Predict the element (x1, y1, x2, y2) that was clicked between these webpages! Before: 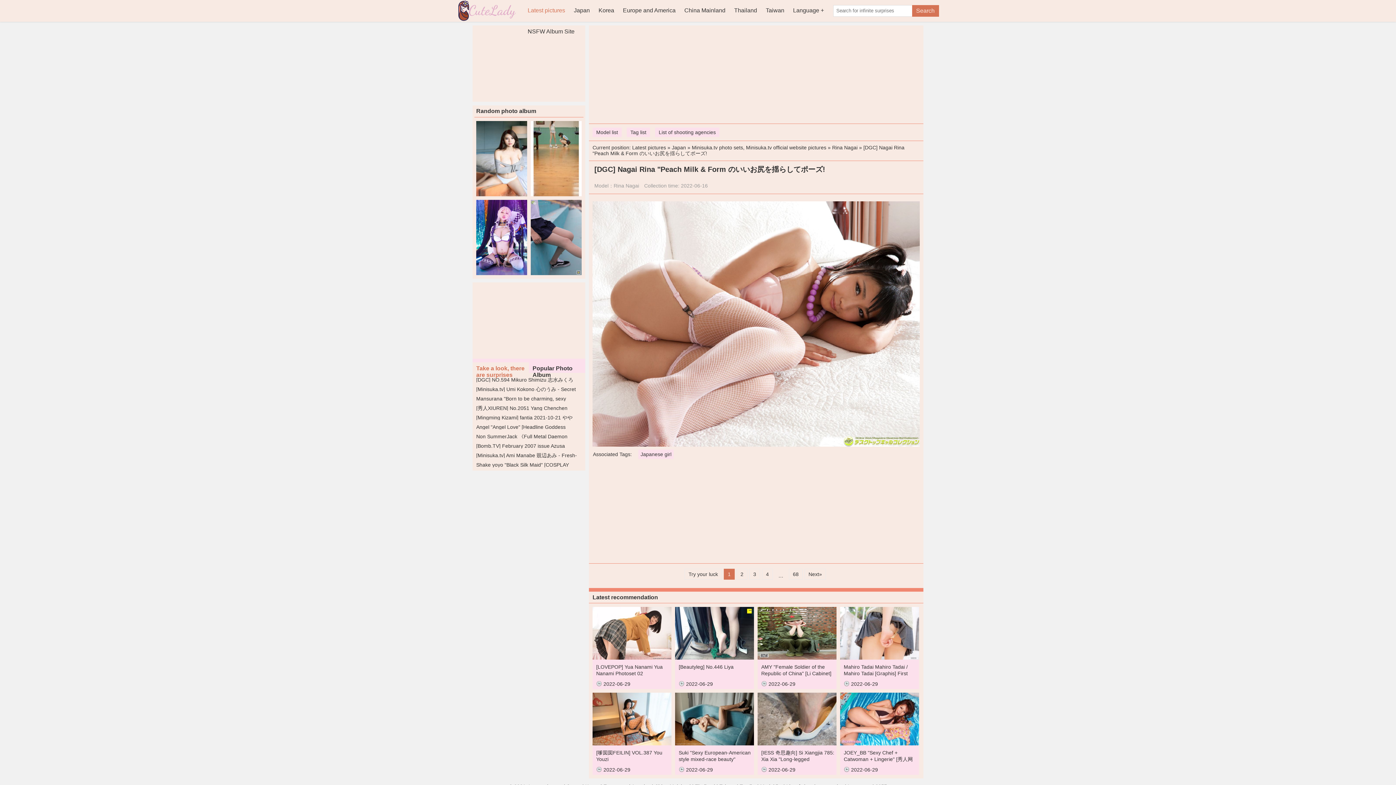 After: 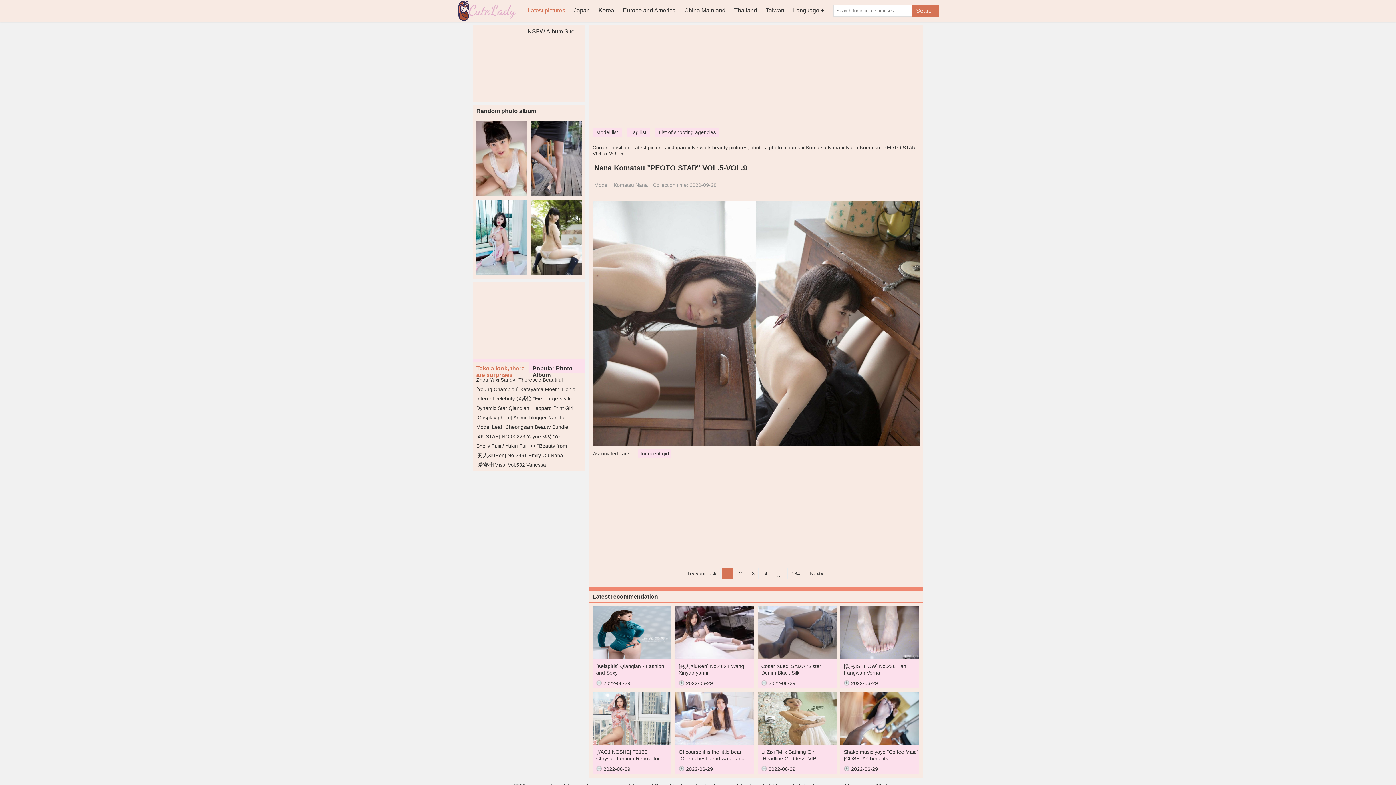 Action: bbox: (530, 121, 581, 196)